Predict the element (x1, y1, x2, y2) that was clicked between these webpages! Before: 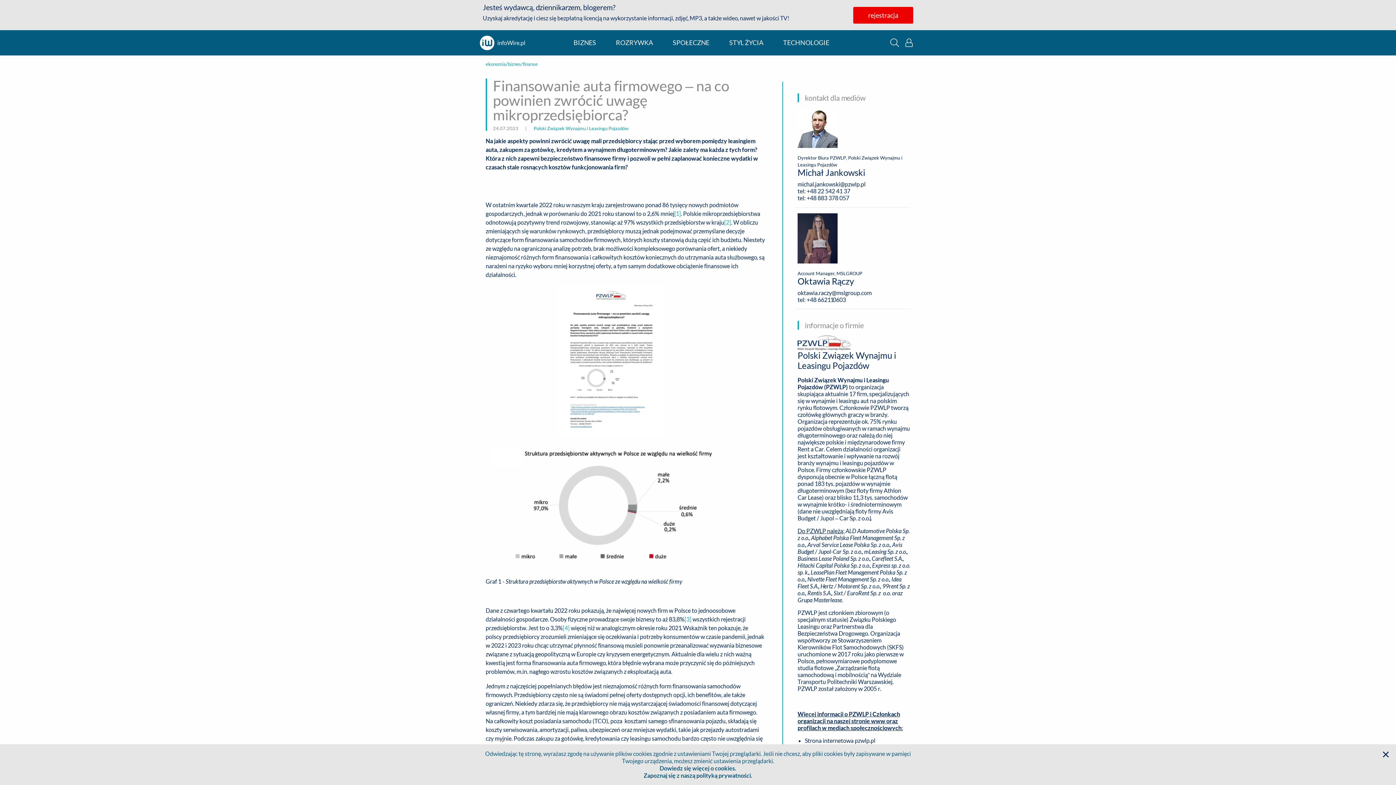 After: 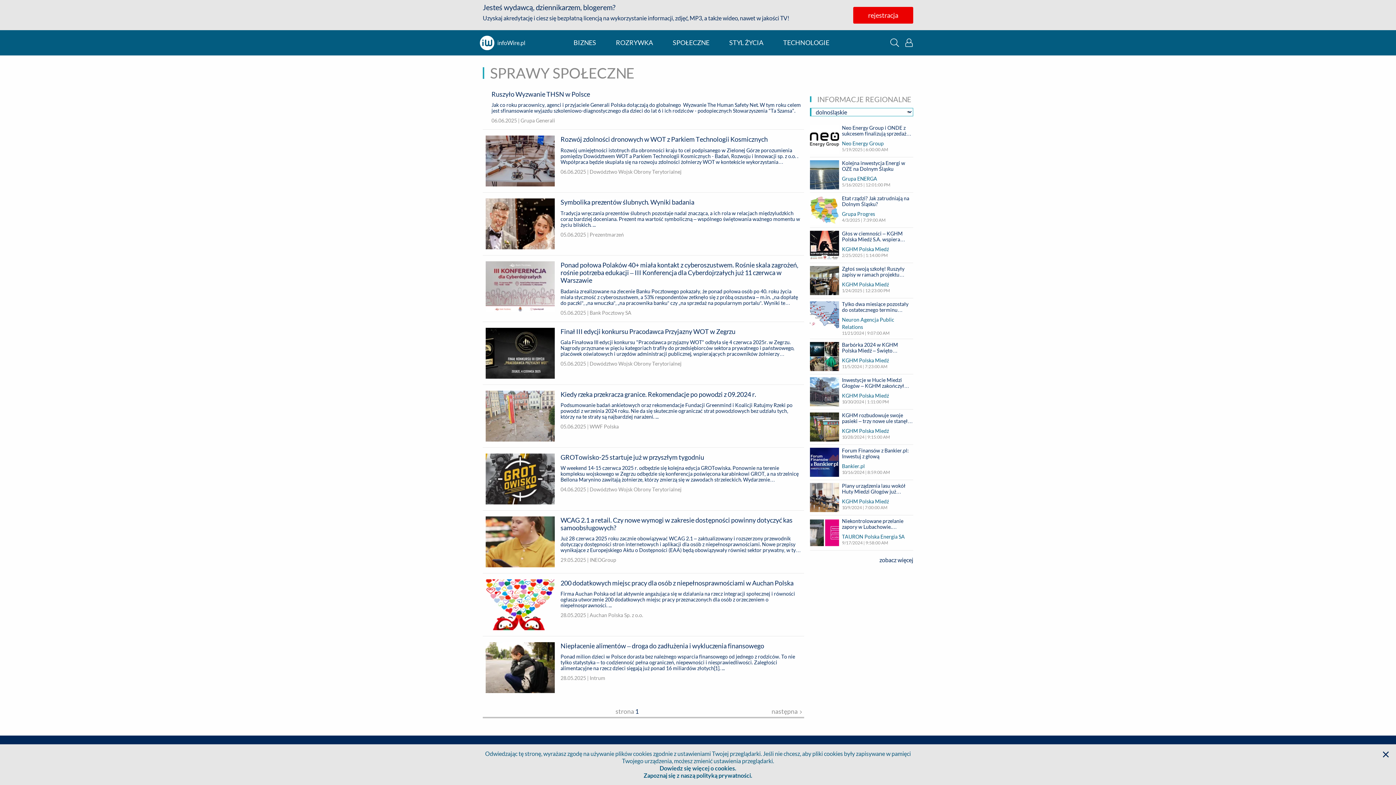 Action: label: SPOŁECZNE bbox: (672, 38, 709, 46)